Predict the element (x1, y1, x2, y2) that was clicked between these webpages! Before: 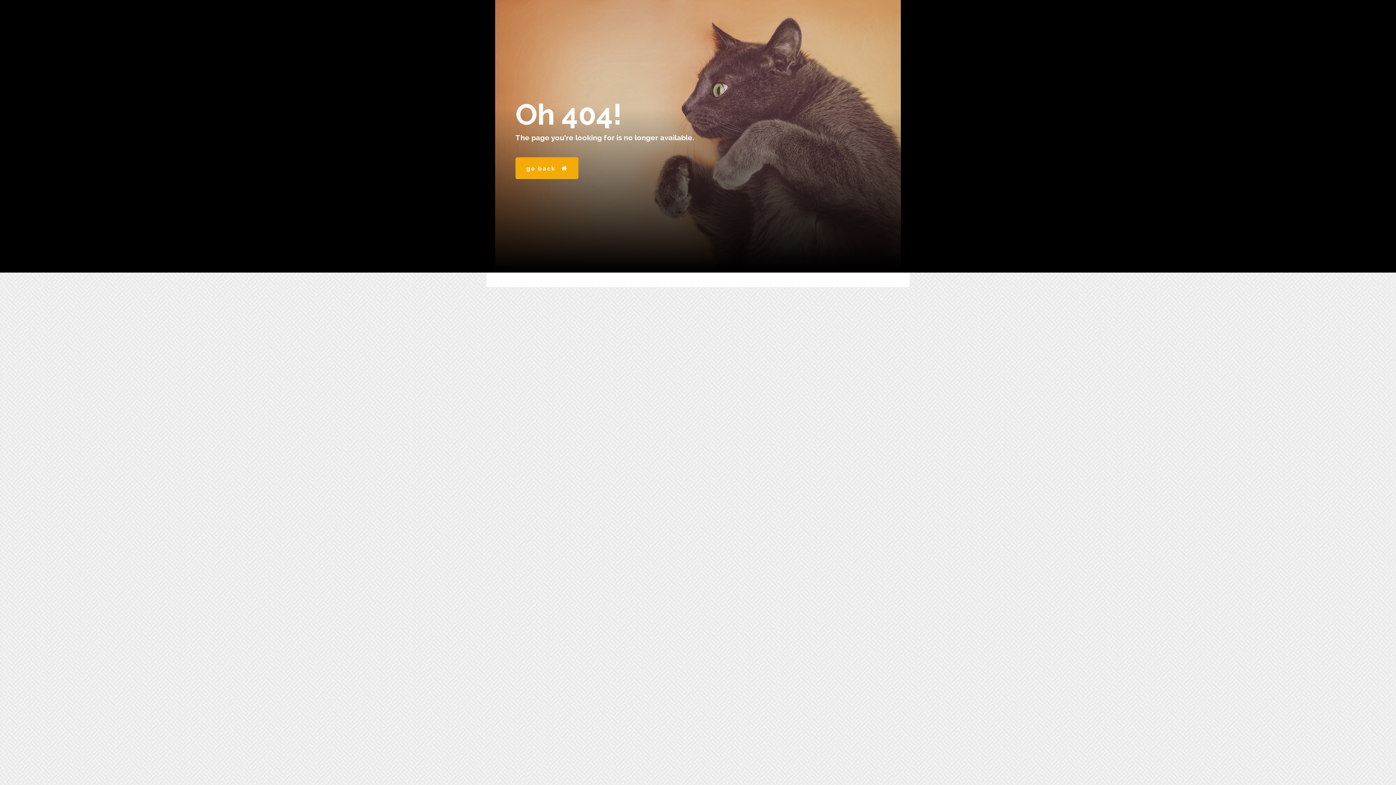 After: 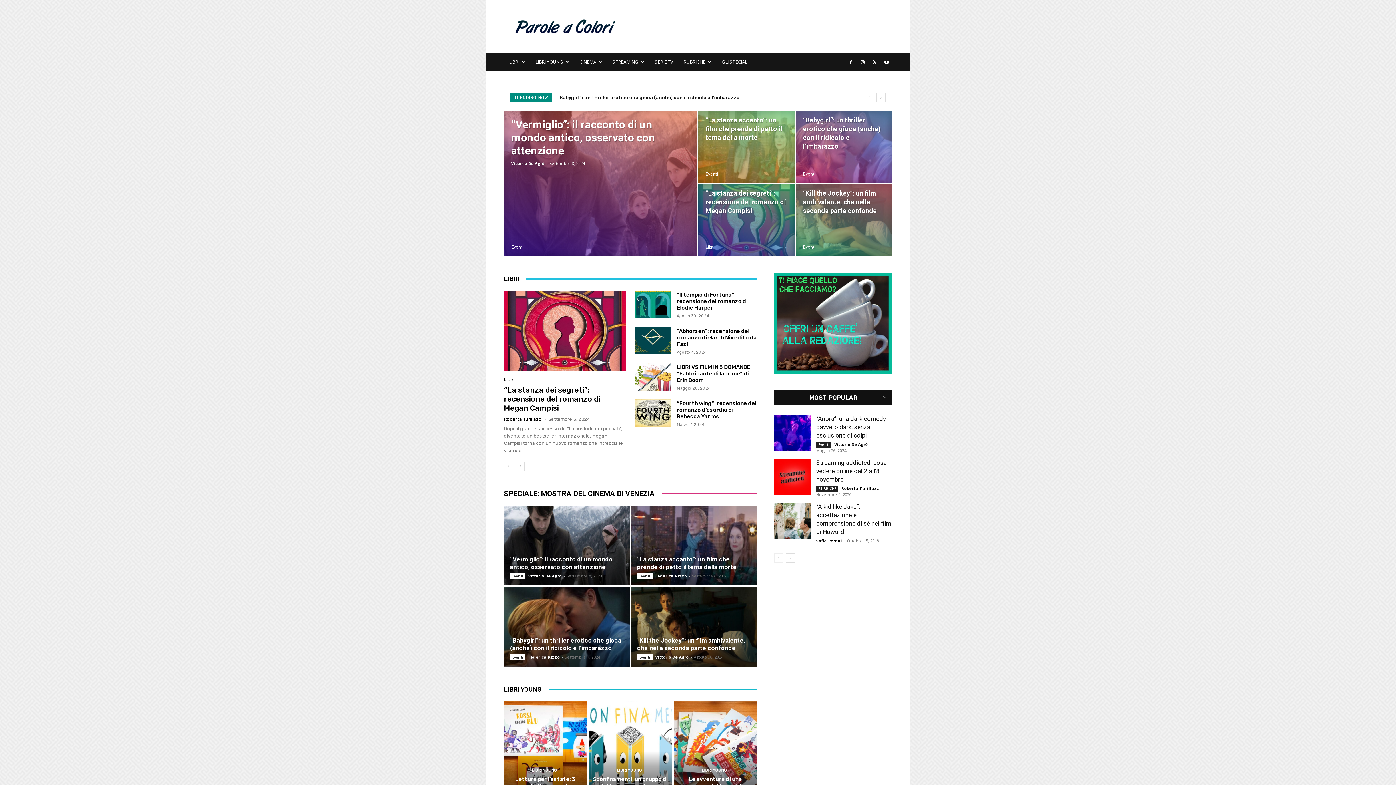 Action: bbox: (515, 157, 578, 179) label: go back